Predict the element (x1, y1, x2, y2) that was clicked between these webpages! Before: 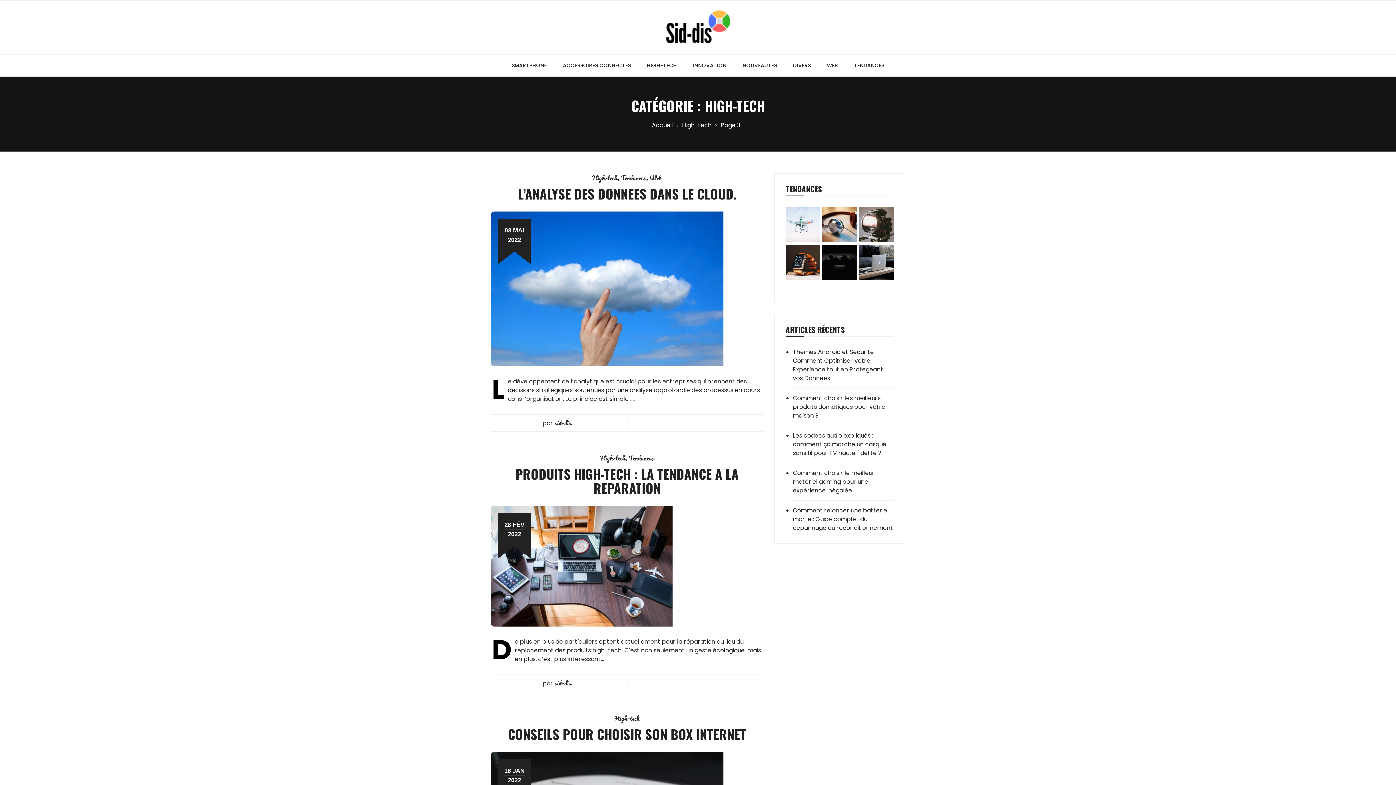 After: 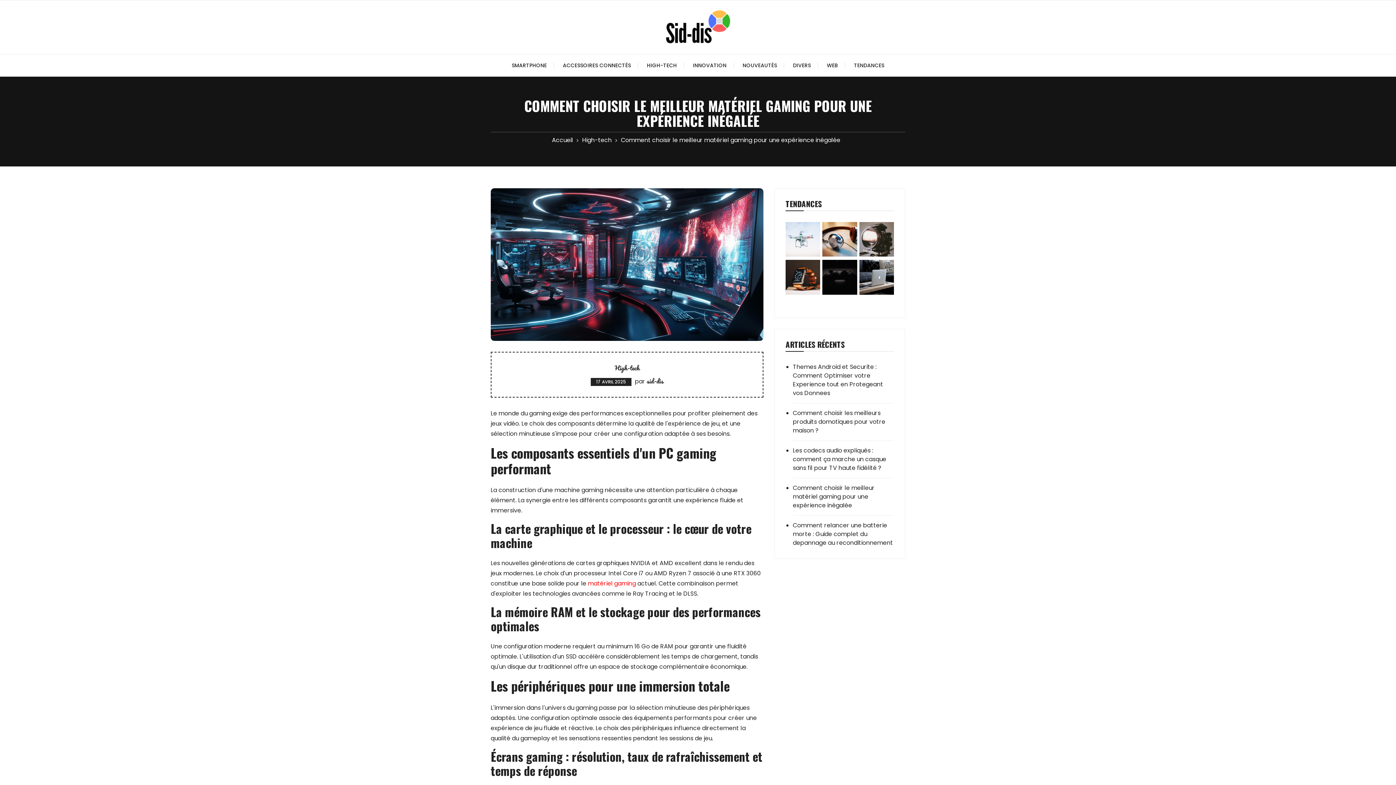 Action: label: Comment choisir le meilleur matériel gaming pour une expérience inégalée bbox: (793, 468, 894, 495)